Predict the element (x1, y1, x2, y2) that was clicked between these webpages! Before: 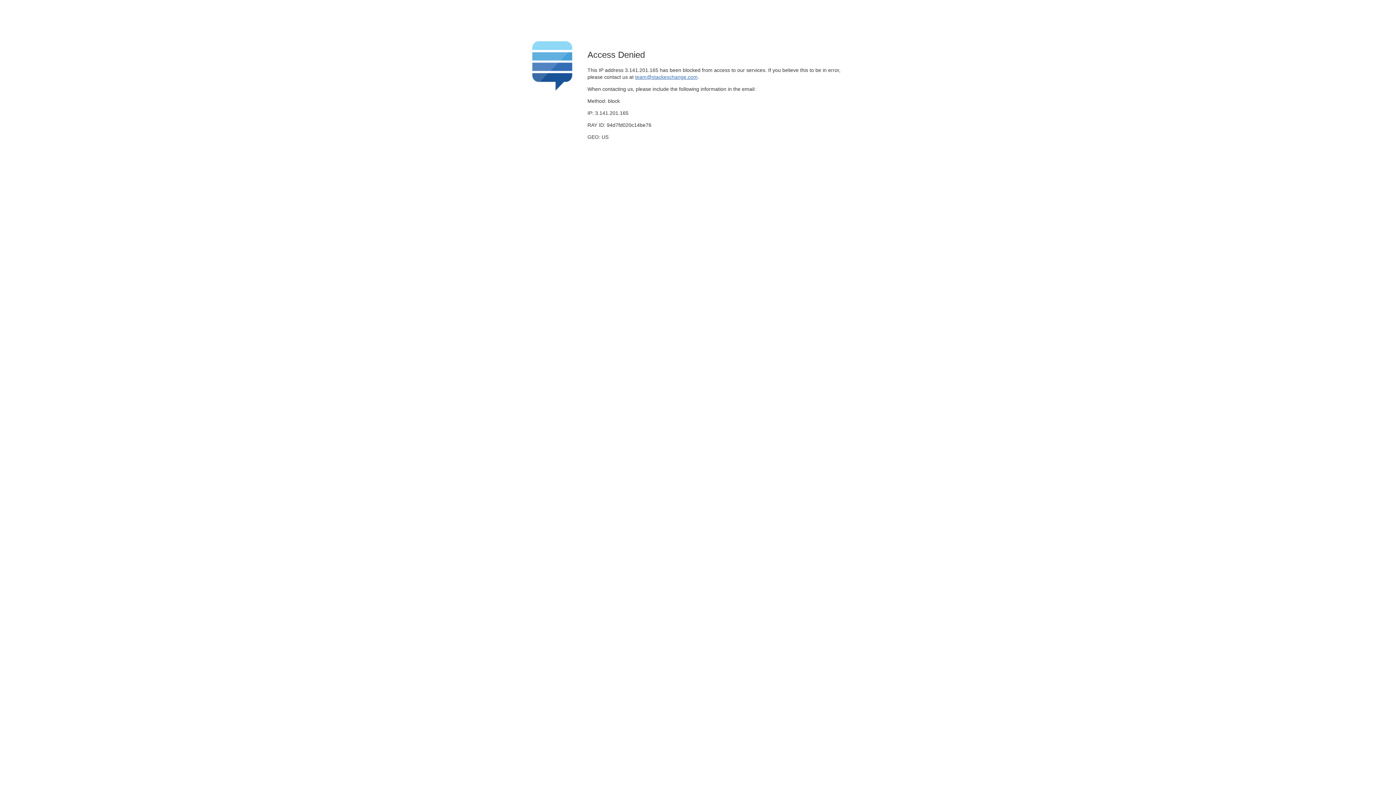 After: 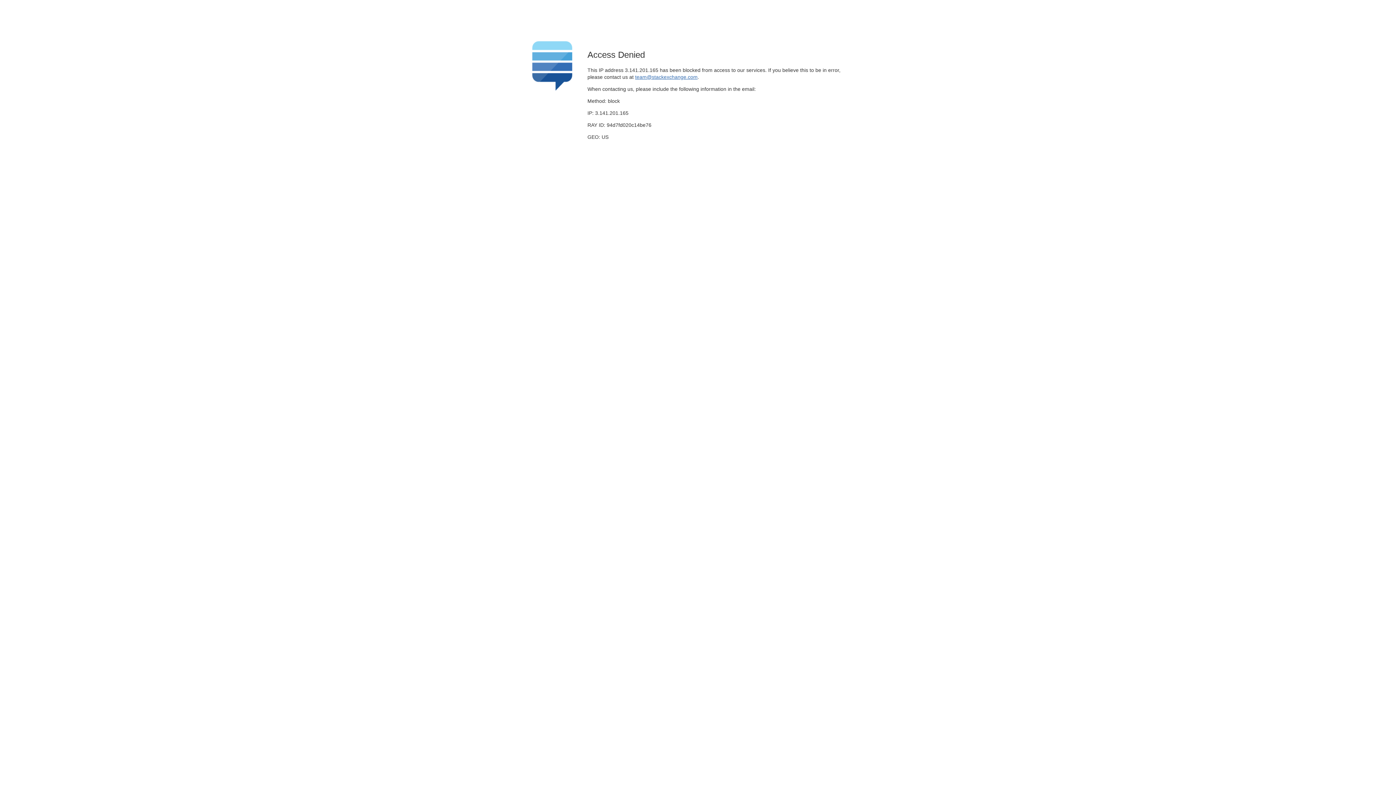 Action: label: team@stackexchange.com bbox: (635, 74, 697, 79)